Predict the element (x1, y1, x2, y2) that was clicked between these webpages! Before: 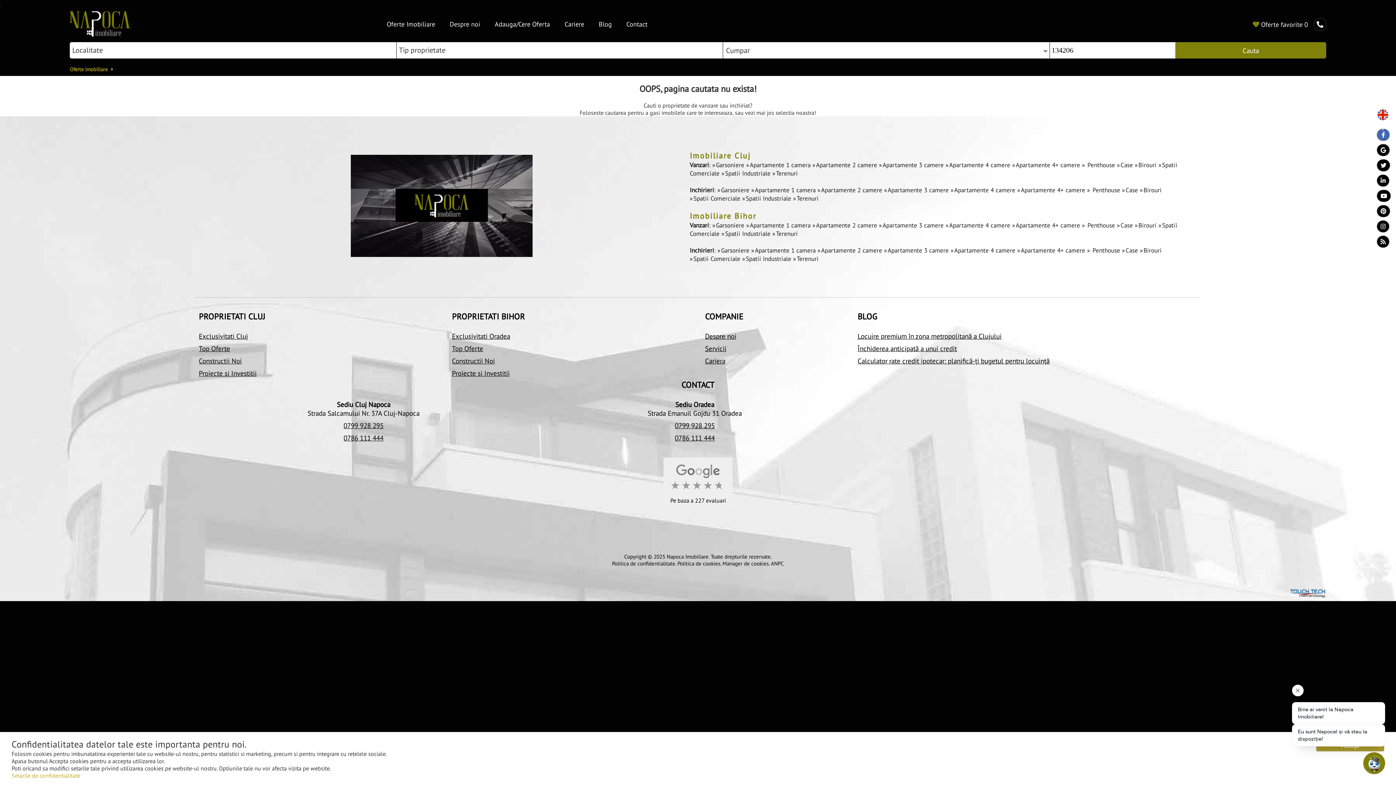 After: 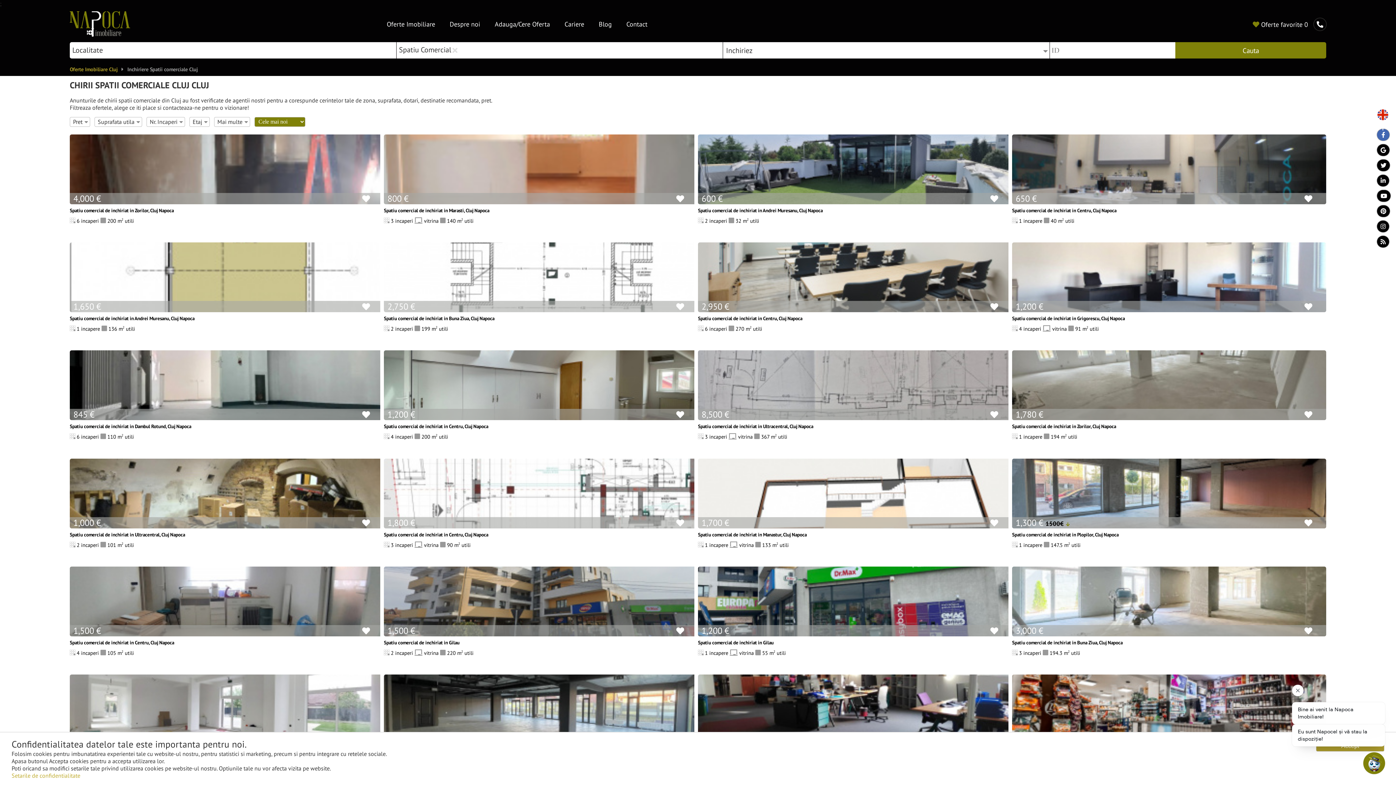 Action: label: Spatii Comerciale  bbox: (689, 194, 742, 202)